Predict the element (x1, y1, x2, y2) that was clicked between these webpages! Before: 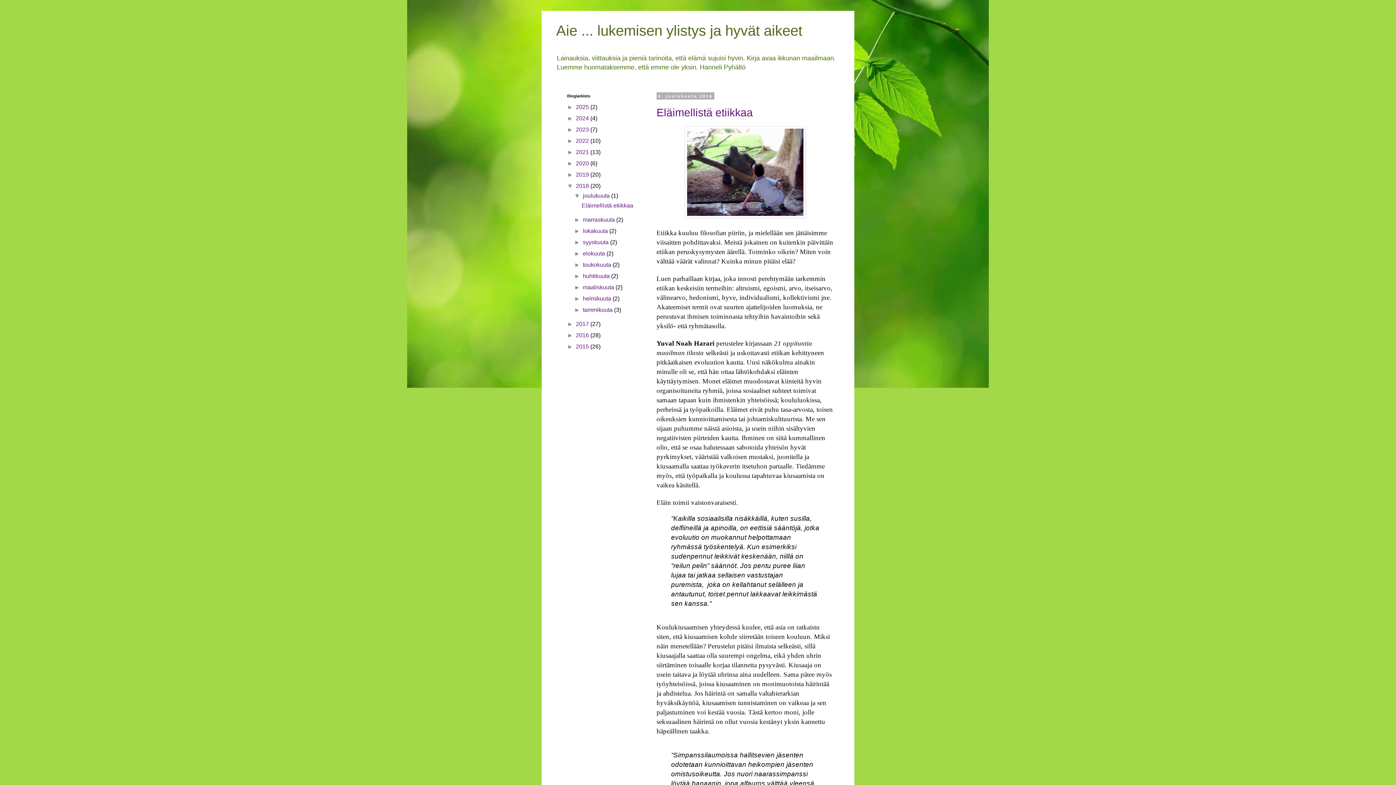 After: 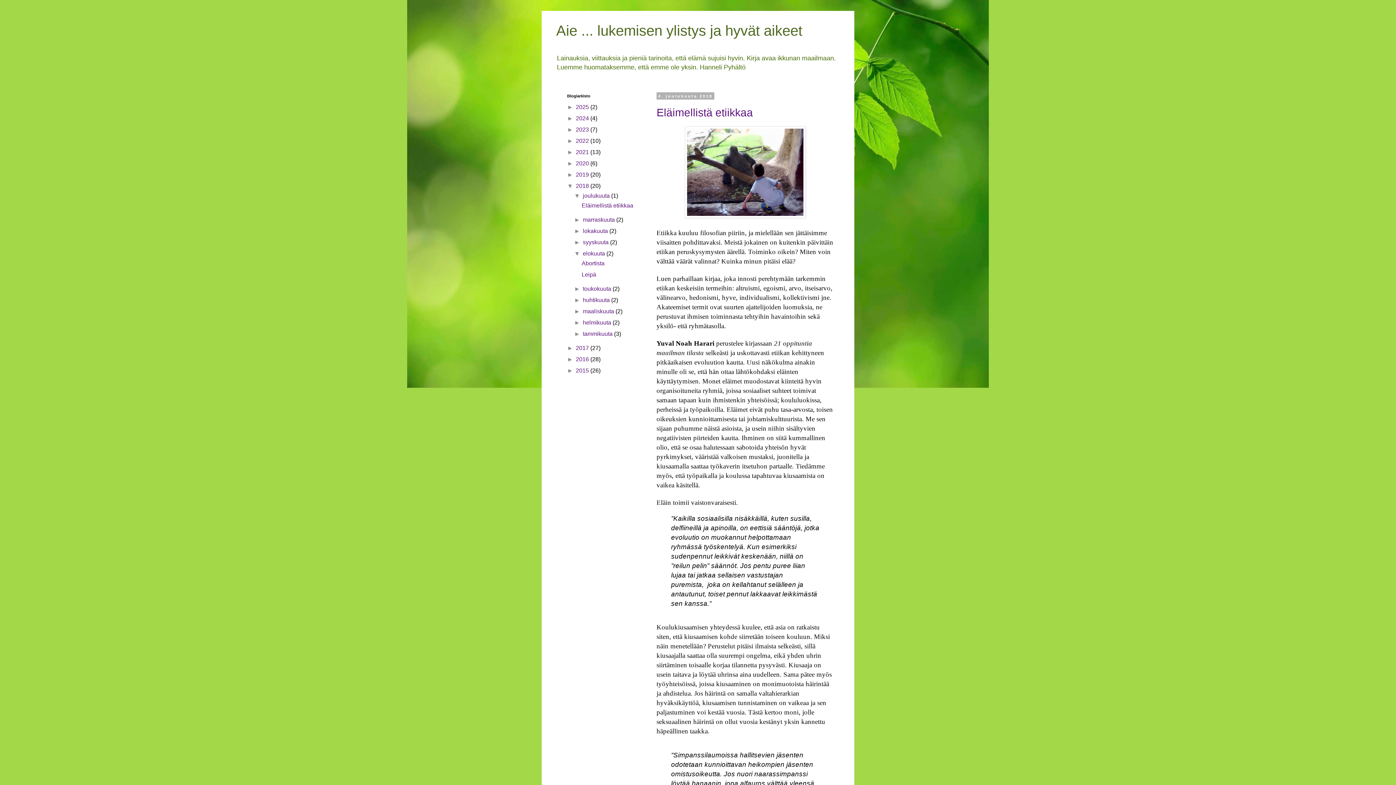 Action: bbox: (574, 250, 582, 256) label: ►  